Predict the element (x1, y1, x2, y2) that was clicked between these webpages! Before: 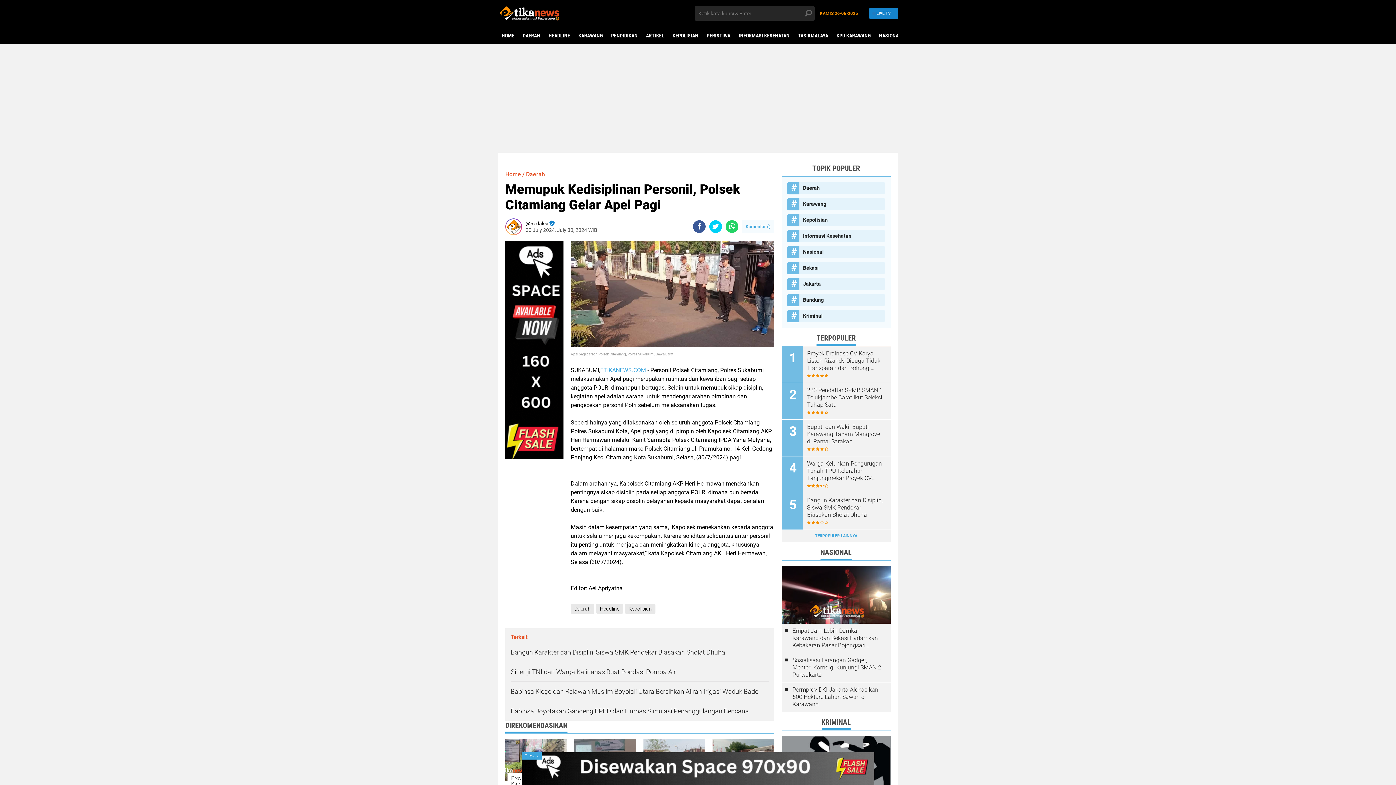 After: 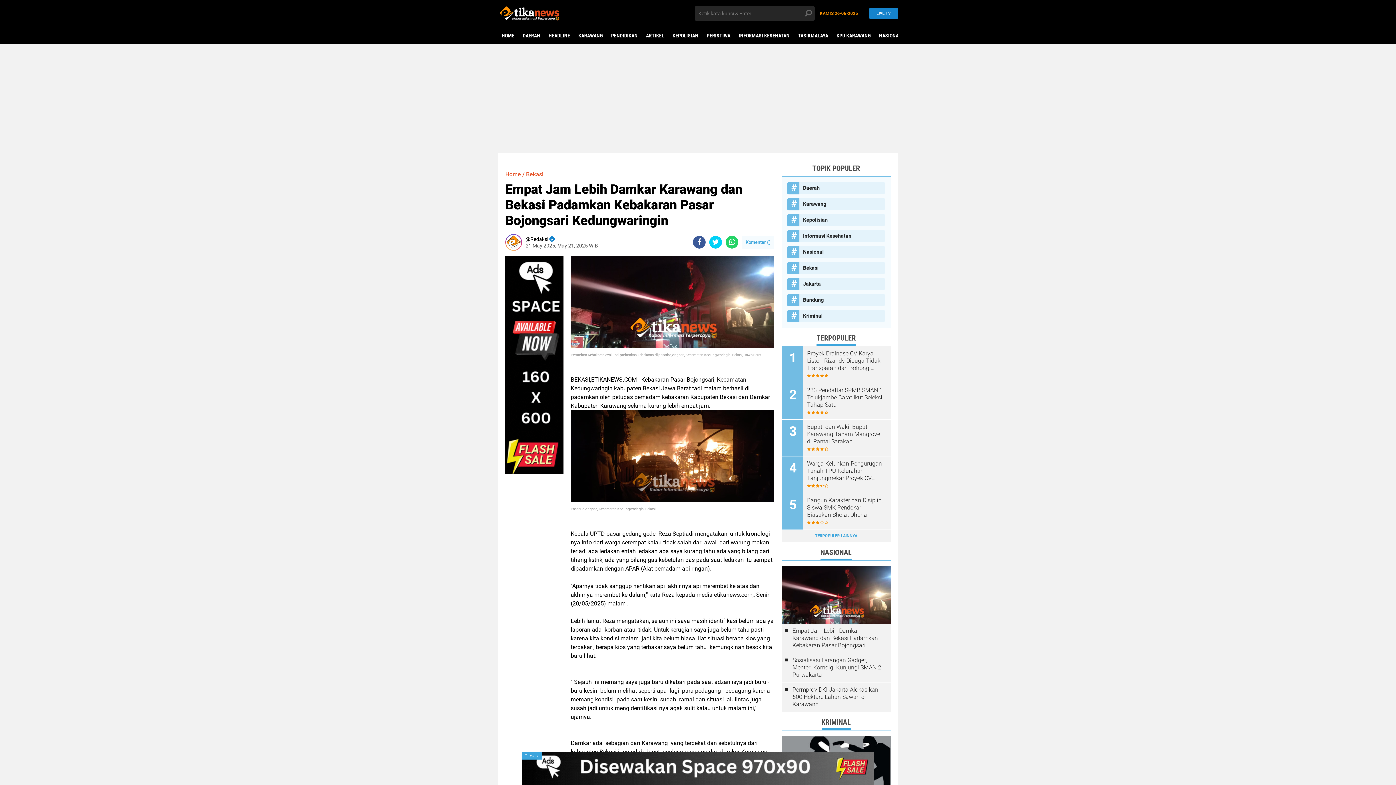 Action: label: Empat Jam Lebih Damkar Karawang dan Bekasi Padamkan Kebakaran Pasar Bojongsari Kedungwaringin bbox: (792, 627, 883, 649)